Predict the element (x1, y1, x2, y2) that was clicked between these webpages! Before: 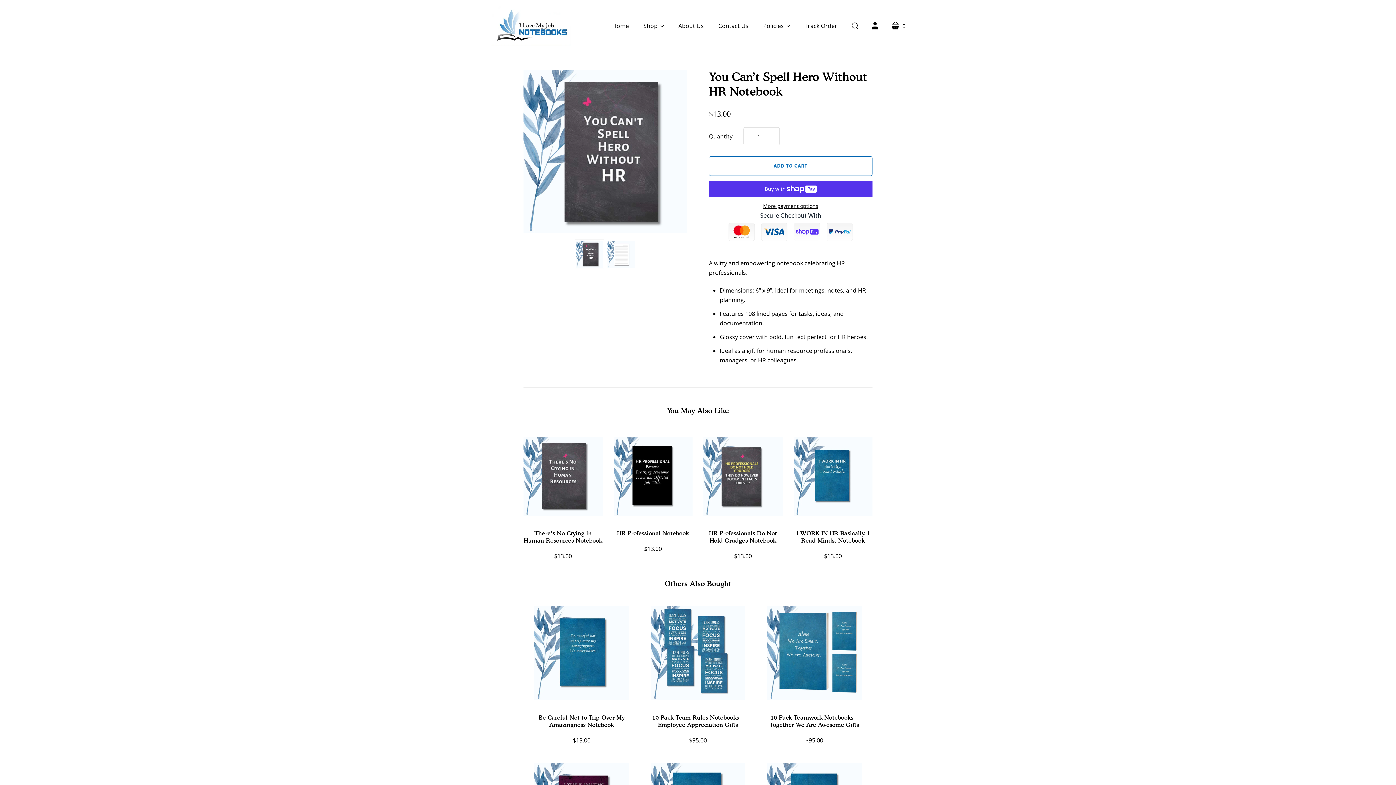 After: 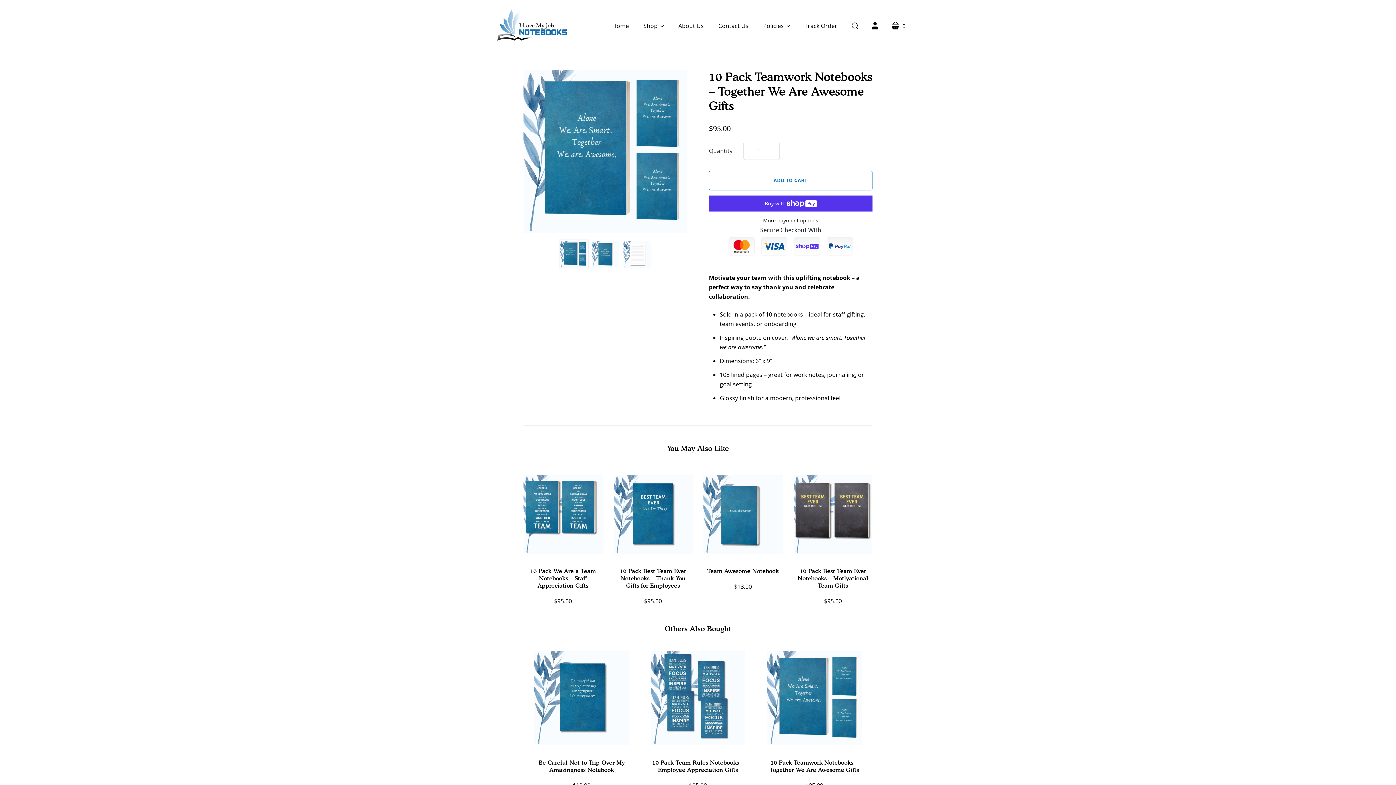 Action: label: 10 Pack Teamwork Notebooks – Together We Are Awesome Gifts bbox: (769, 714, 859, 728)